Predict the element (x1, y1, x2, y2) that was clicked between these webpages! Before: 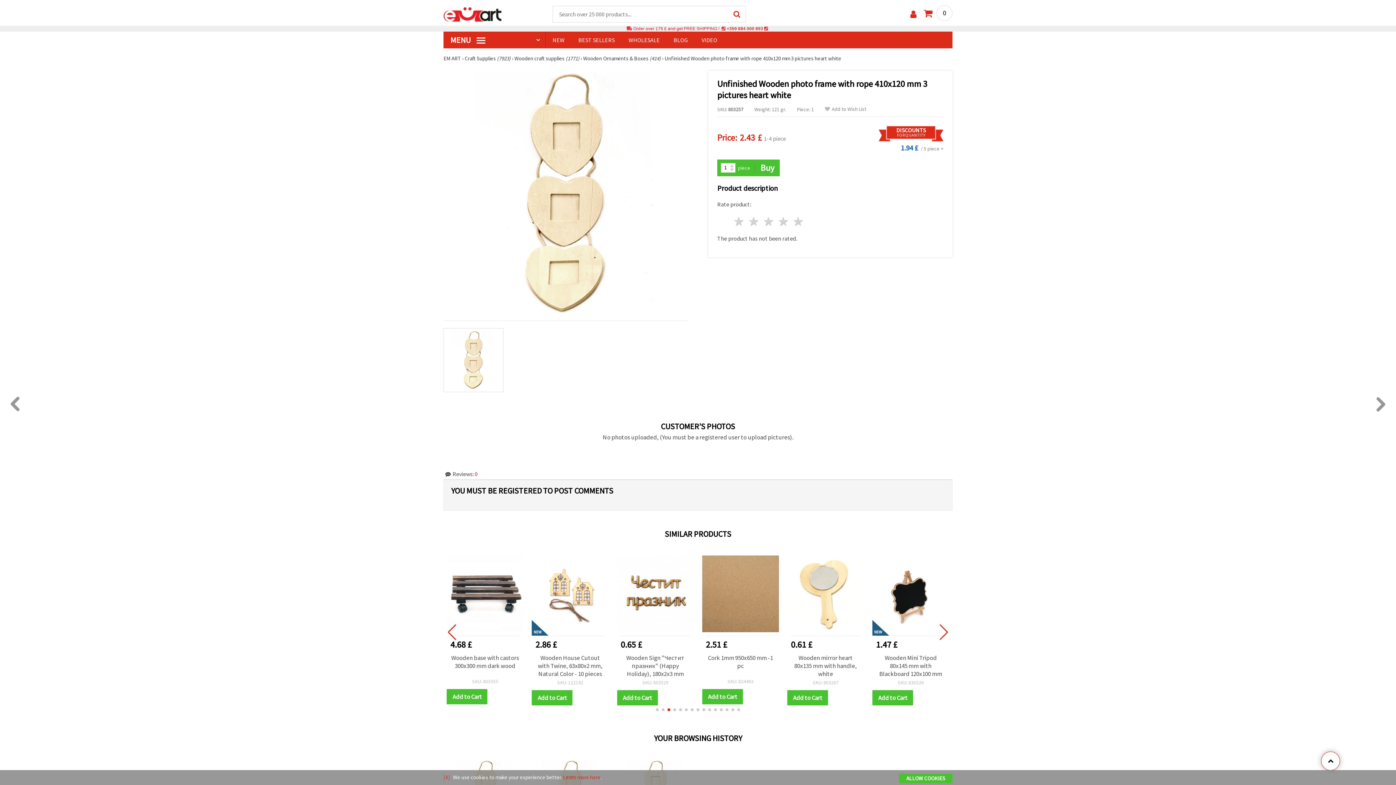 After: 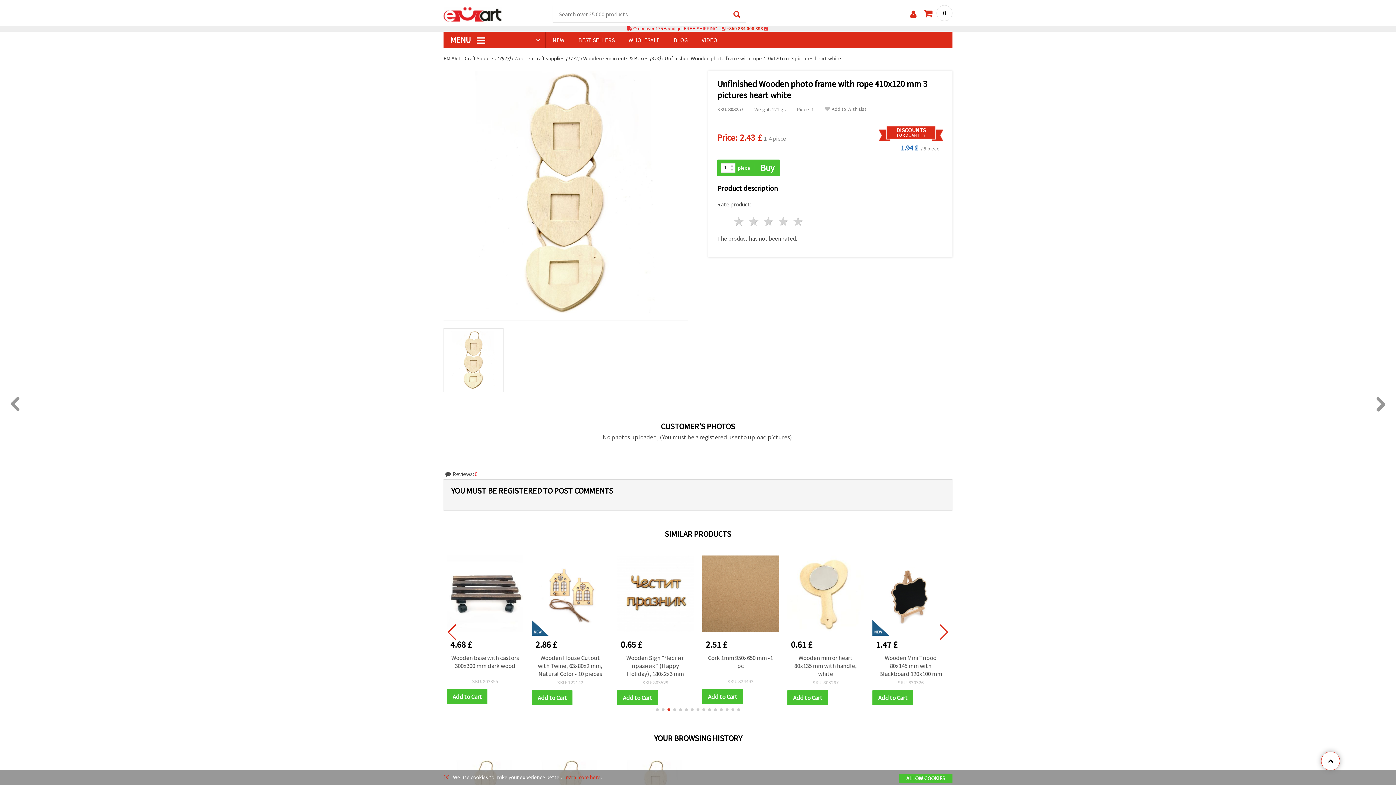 Action: label: Go to slide 15 bbox: (737, 708, 740, 711)